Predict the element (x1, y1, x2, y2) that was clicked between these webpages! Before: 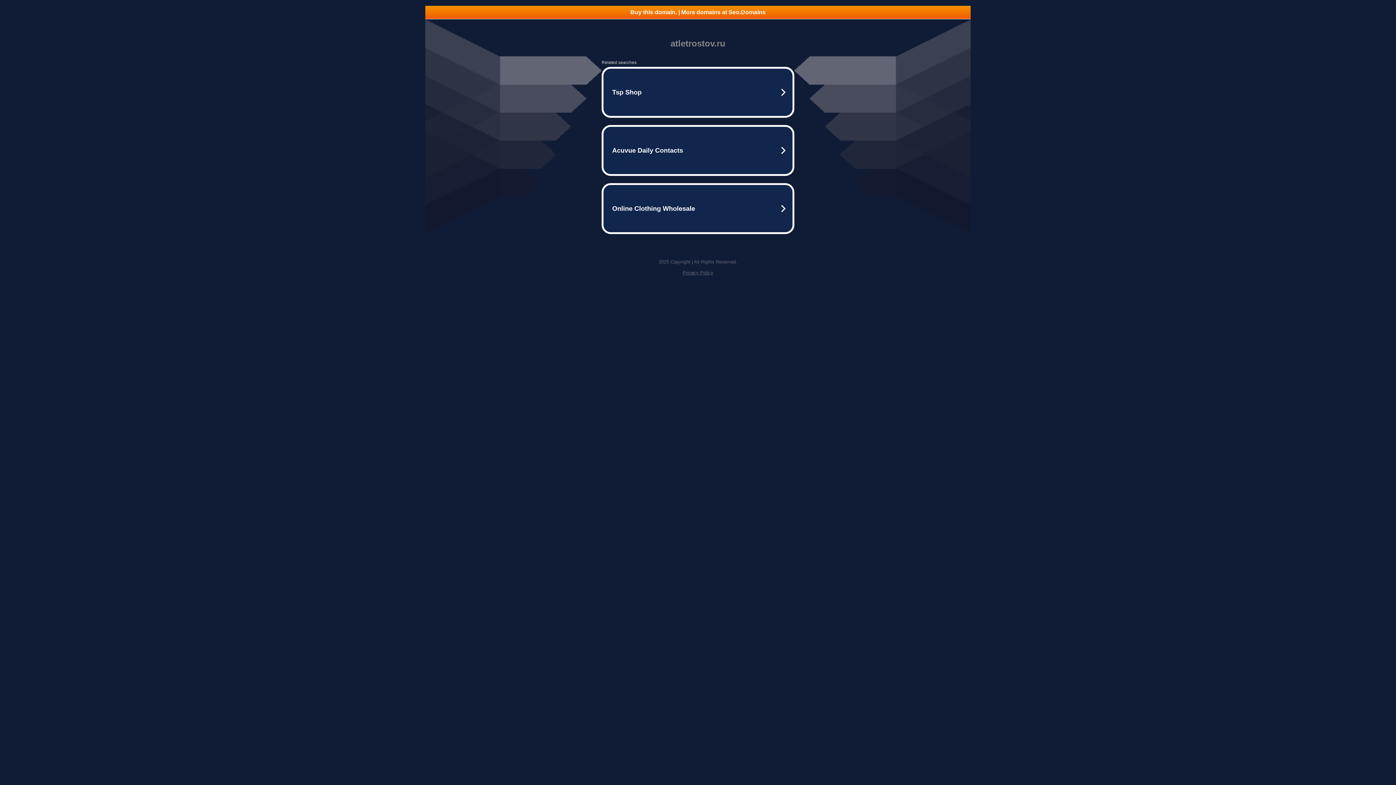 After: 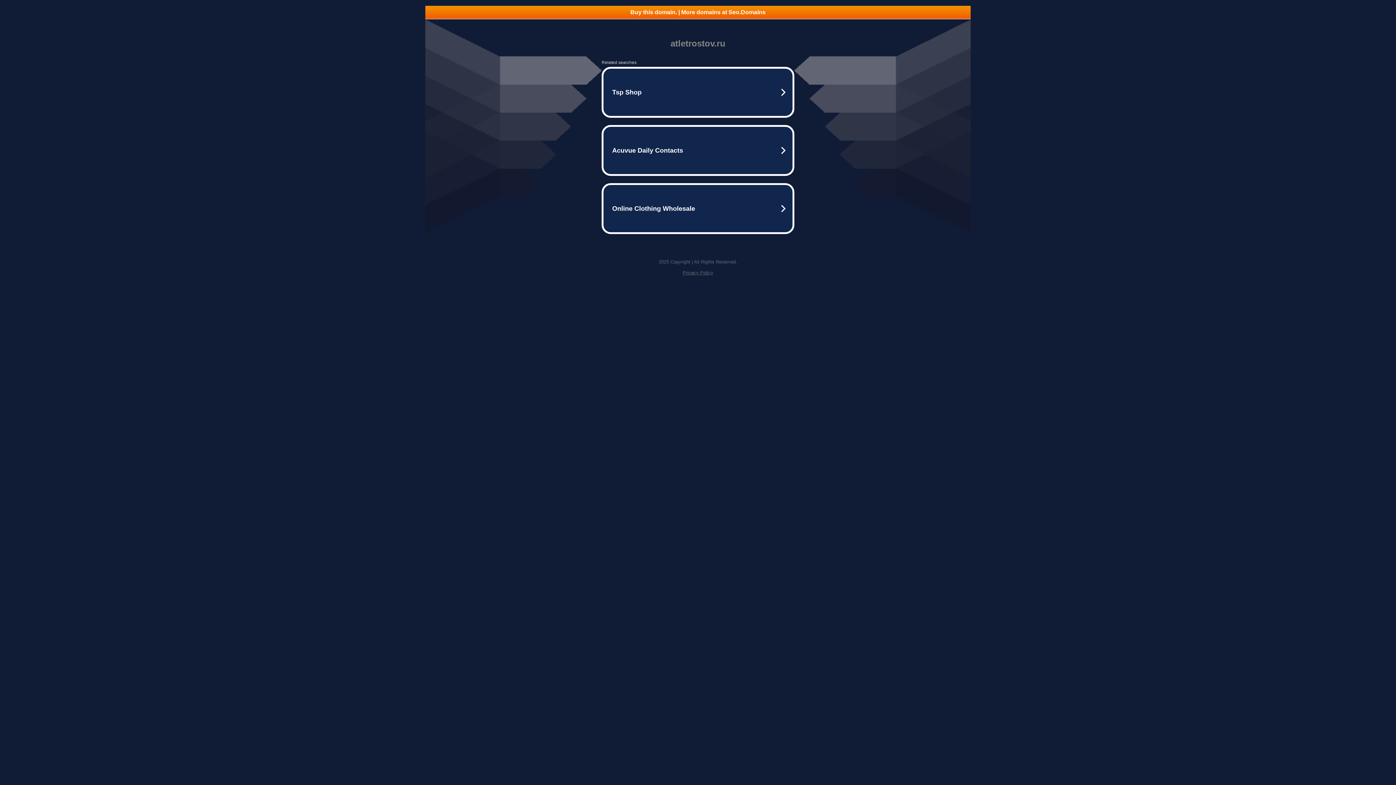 Action: label: Privacy Policy bbox: (682, 270, 713, 275)